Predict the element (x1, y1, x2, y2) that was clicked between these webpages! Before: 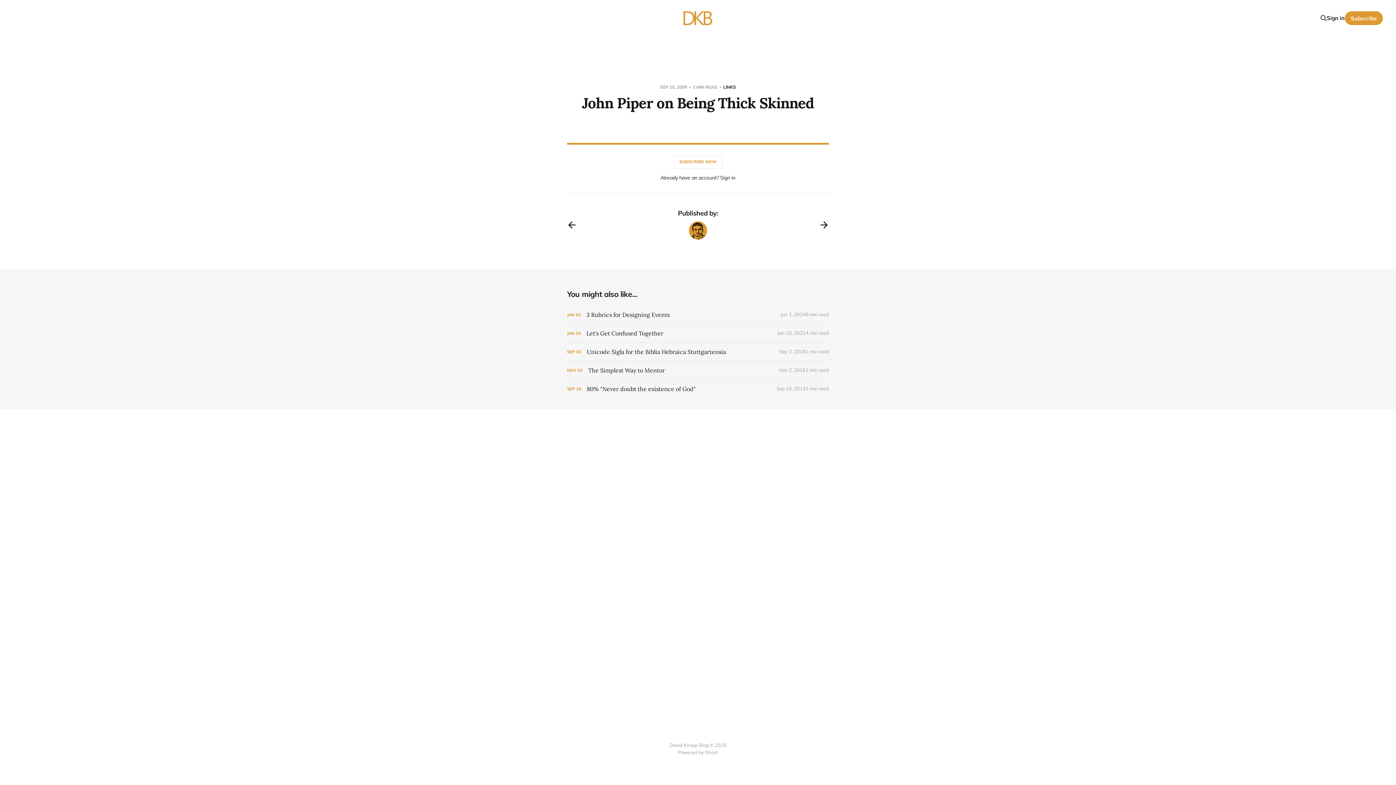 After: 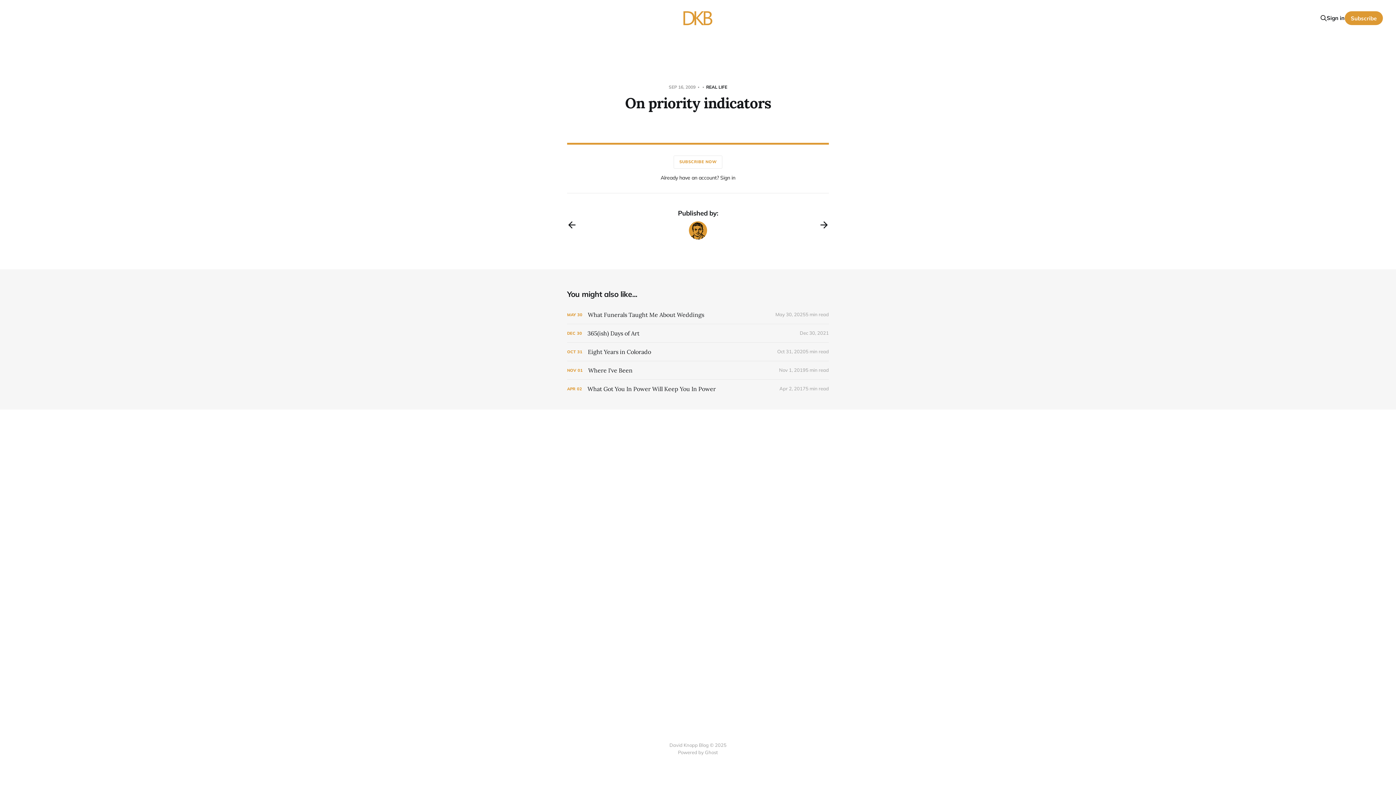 Action: label: Next post bbox: (819, 219, 829, 230)